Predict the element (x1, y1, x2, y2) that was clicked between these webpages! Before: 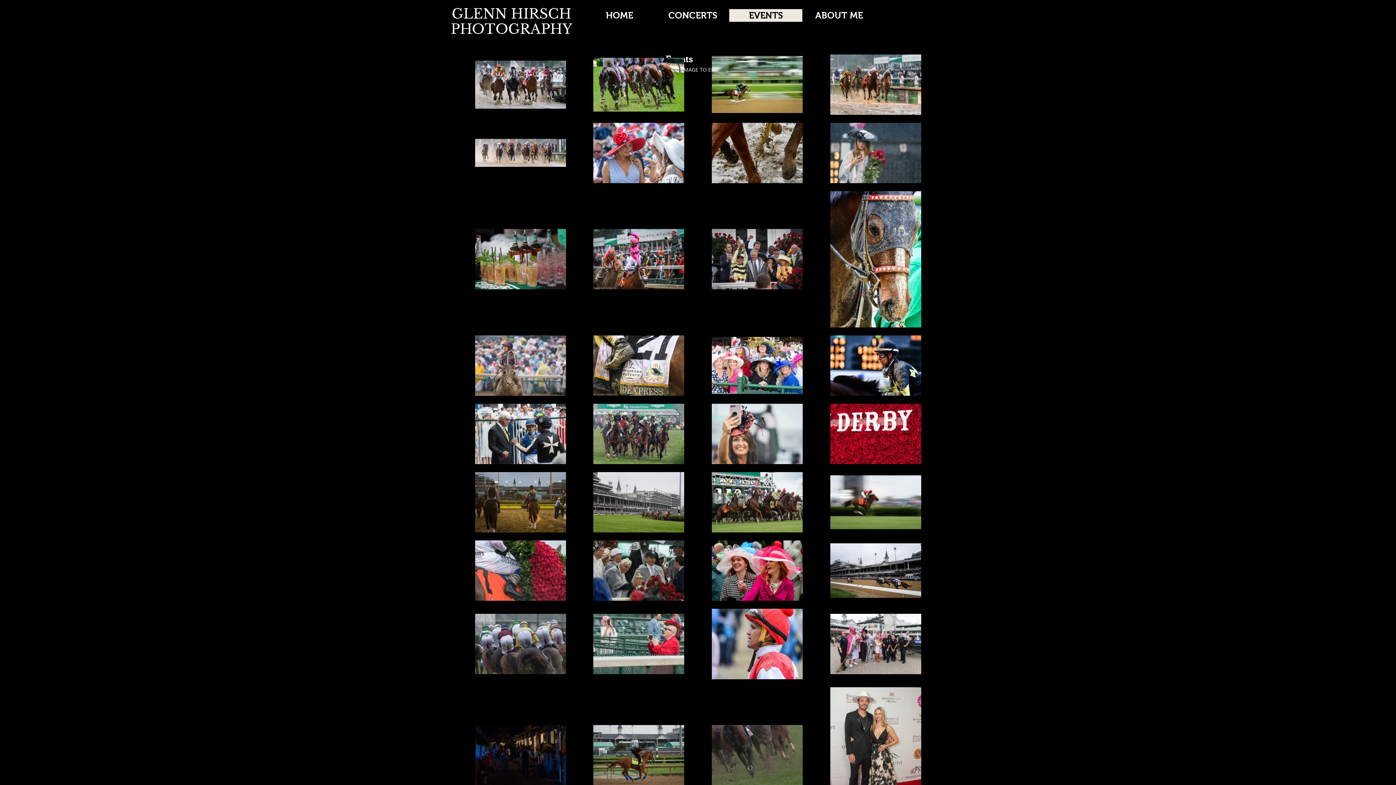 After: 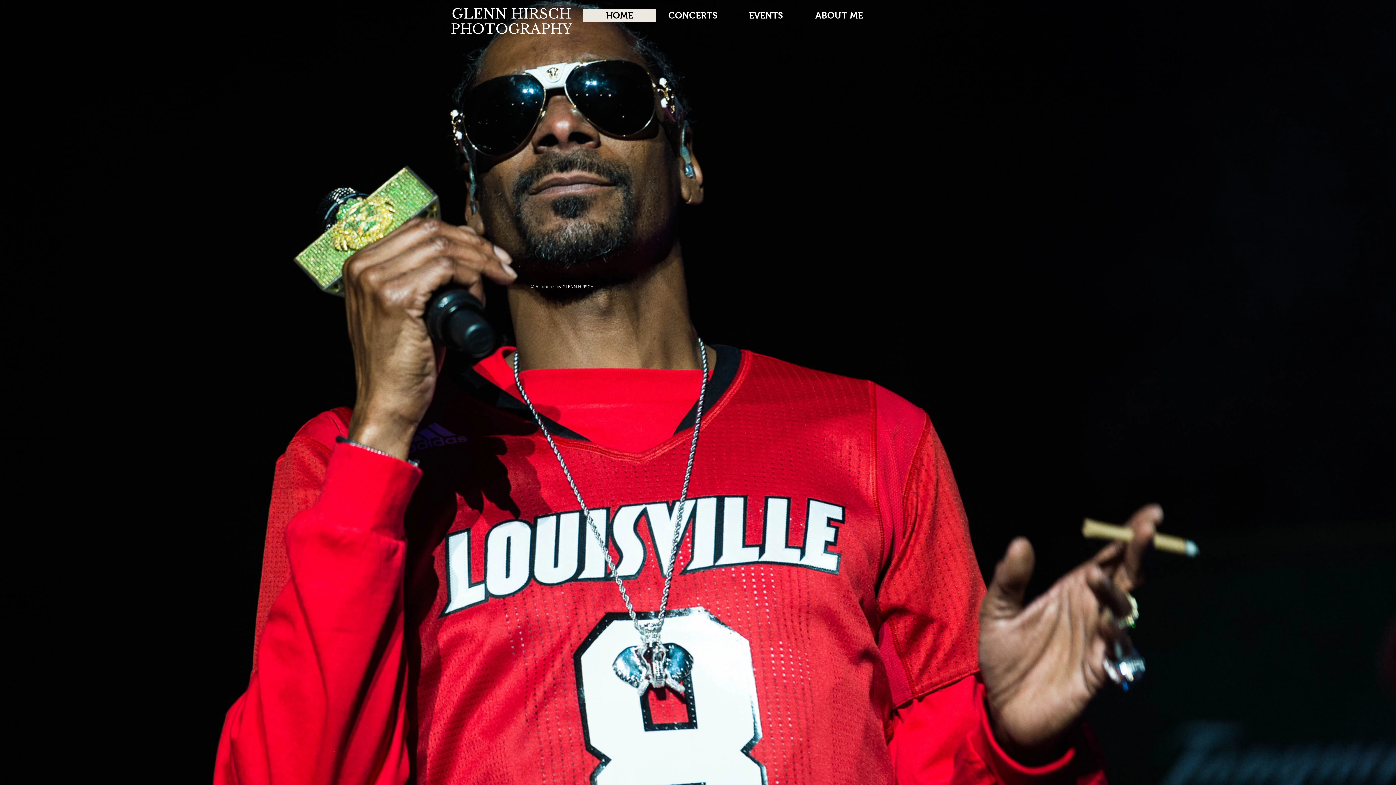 Action: label: GLENN HIRSCH bbox: (451, 5, 571, 22)